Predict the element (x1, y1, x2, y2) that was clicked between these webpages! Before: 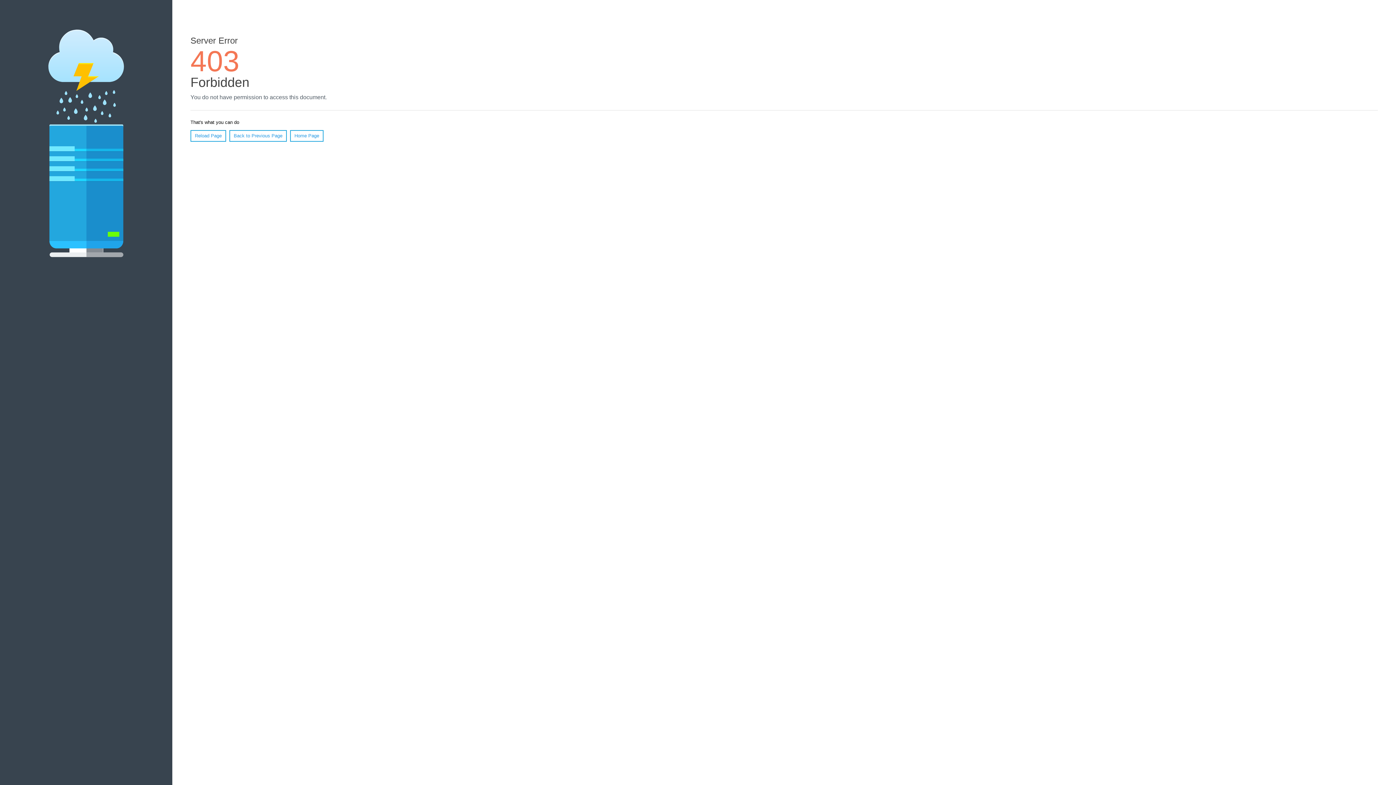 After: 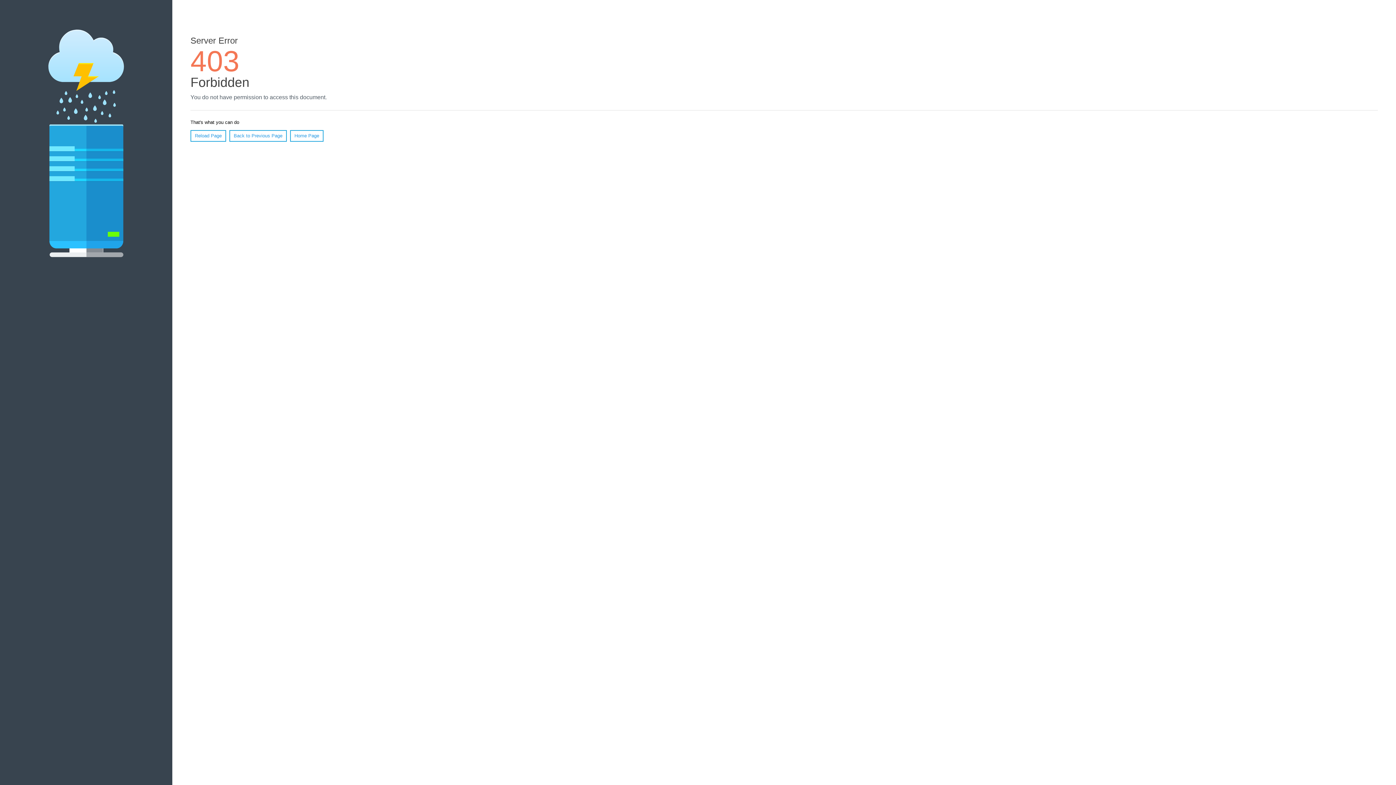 Action: bbox: (290, 130, 323, 141) label: Home Page